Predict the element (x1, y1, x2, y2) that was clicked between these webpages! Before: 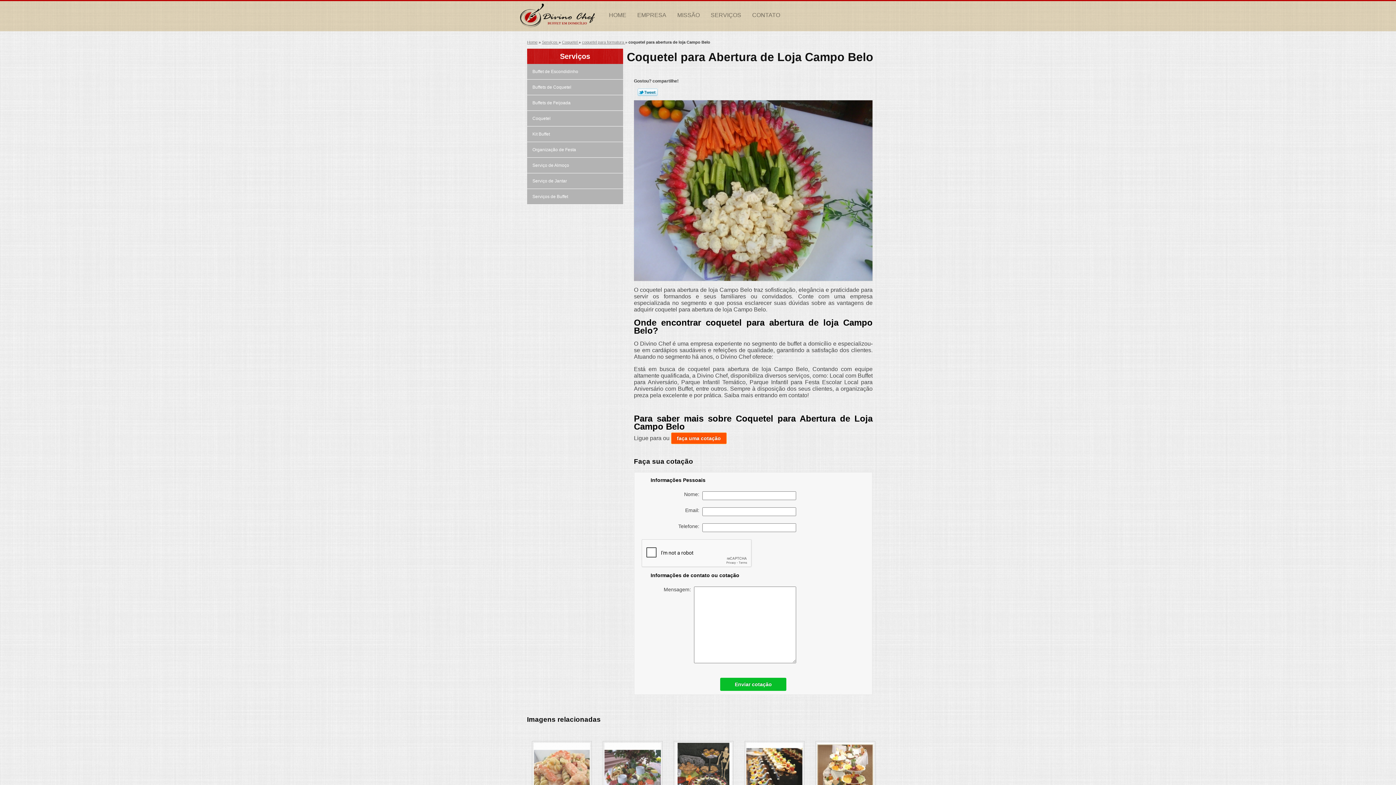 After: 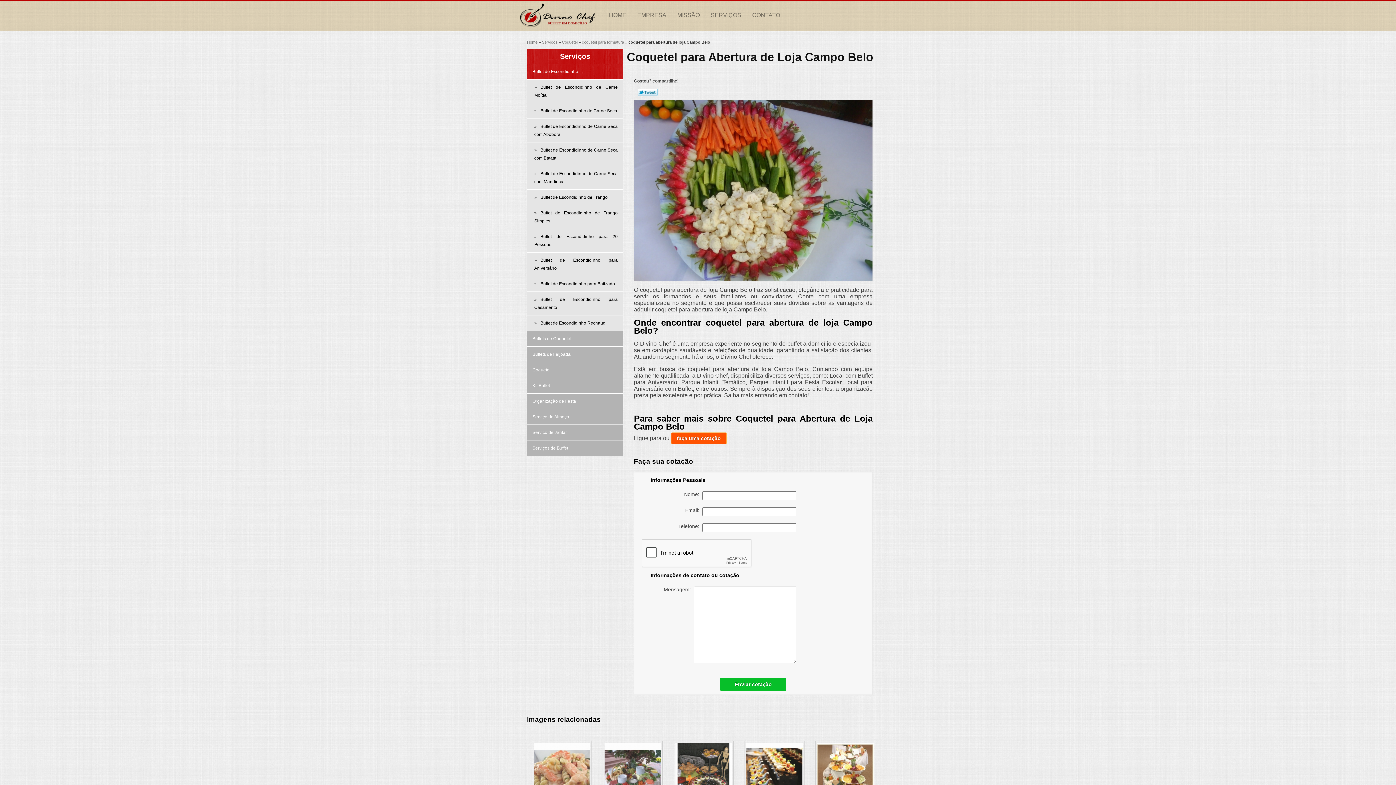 Action: label: Buffet de Escondidinho  bbox: (527, 63, 623, 79)